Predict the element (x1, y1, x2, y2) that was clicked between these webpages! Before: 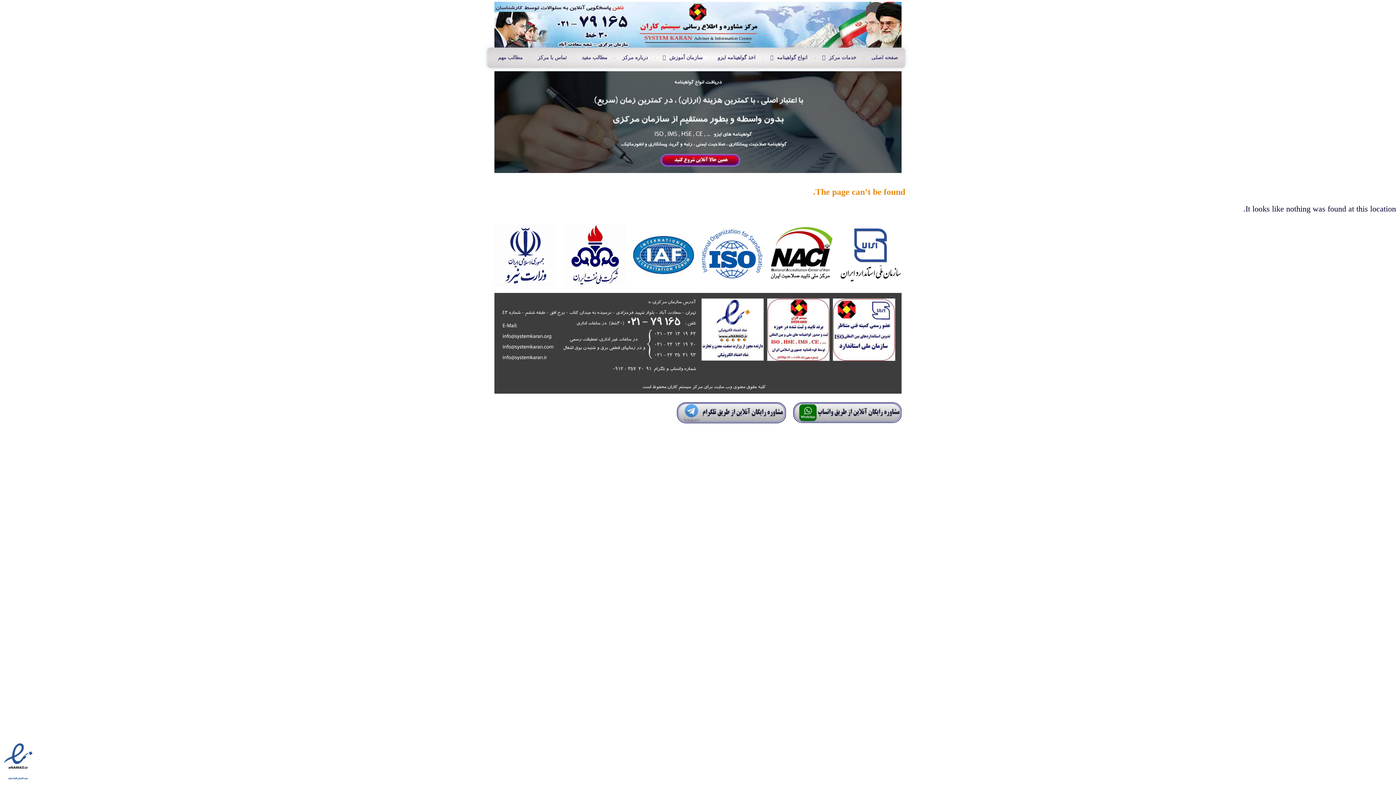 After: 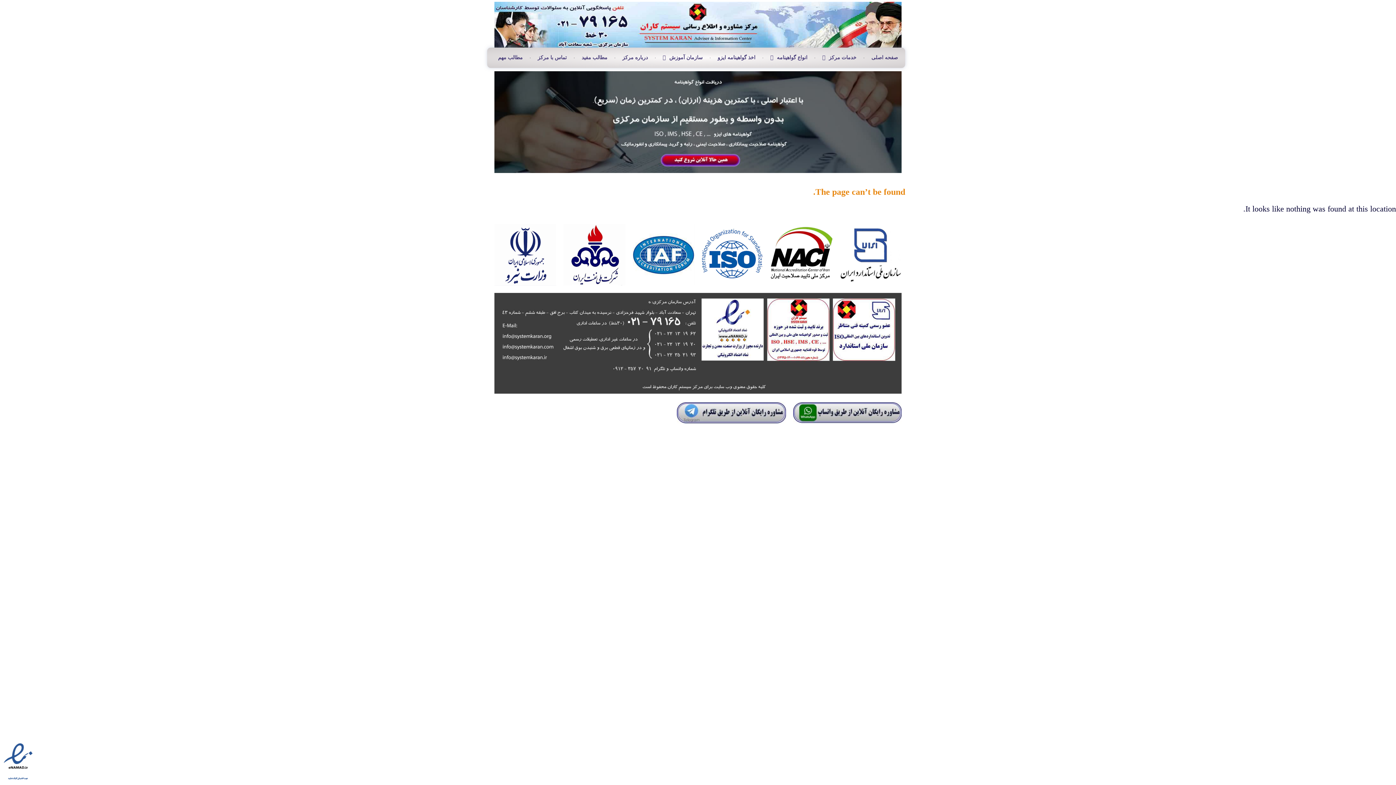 Action: bbox: (840, 223, 901, 285)